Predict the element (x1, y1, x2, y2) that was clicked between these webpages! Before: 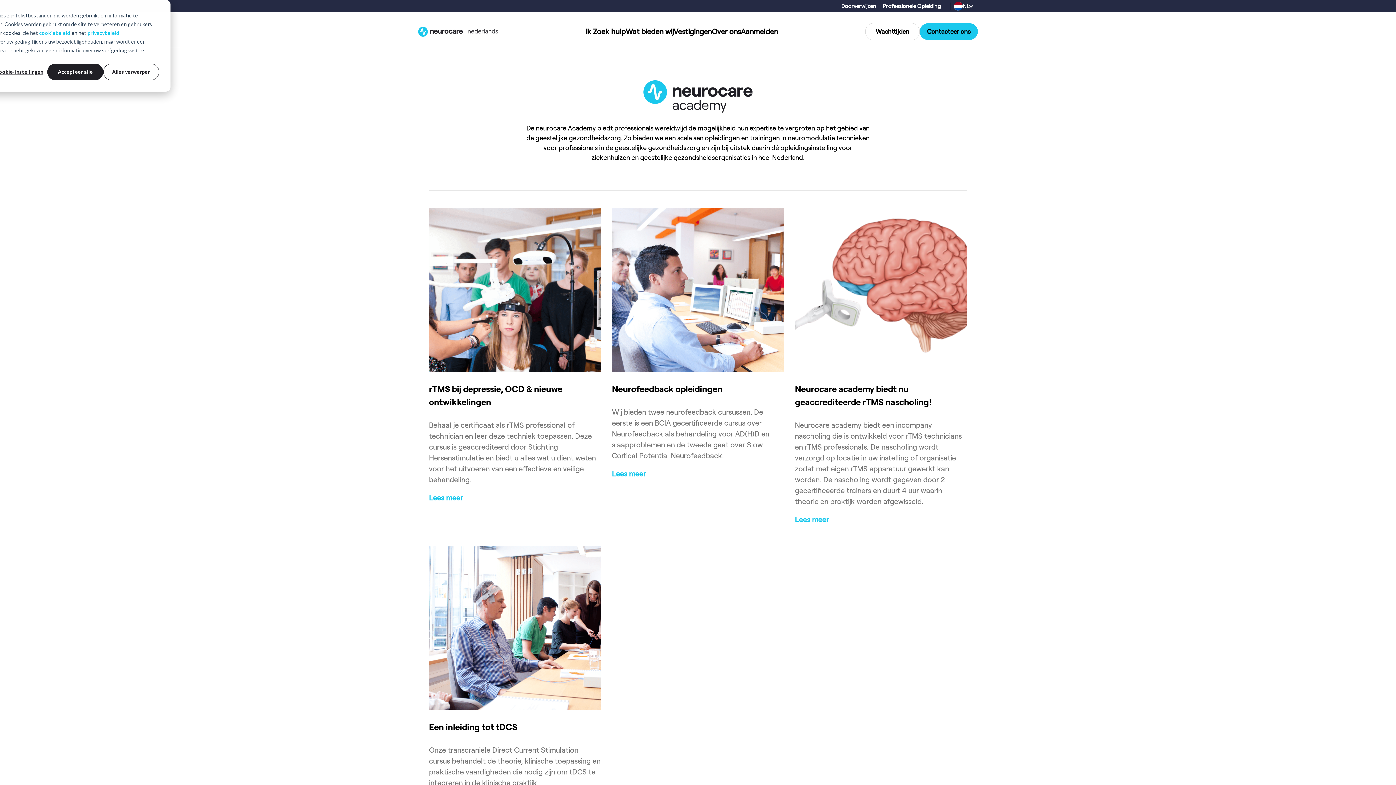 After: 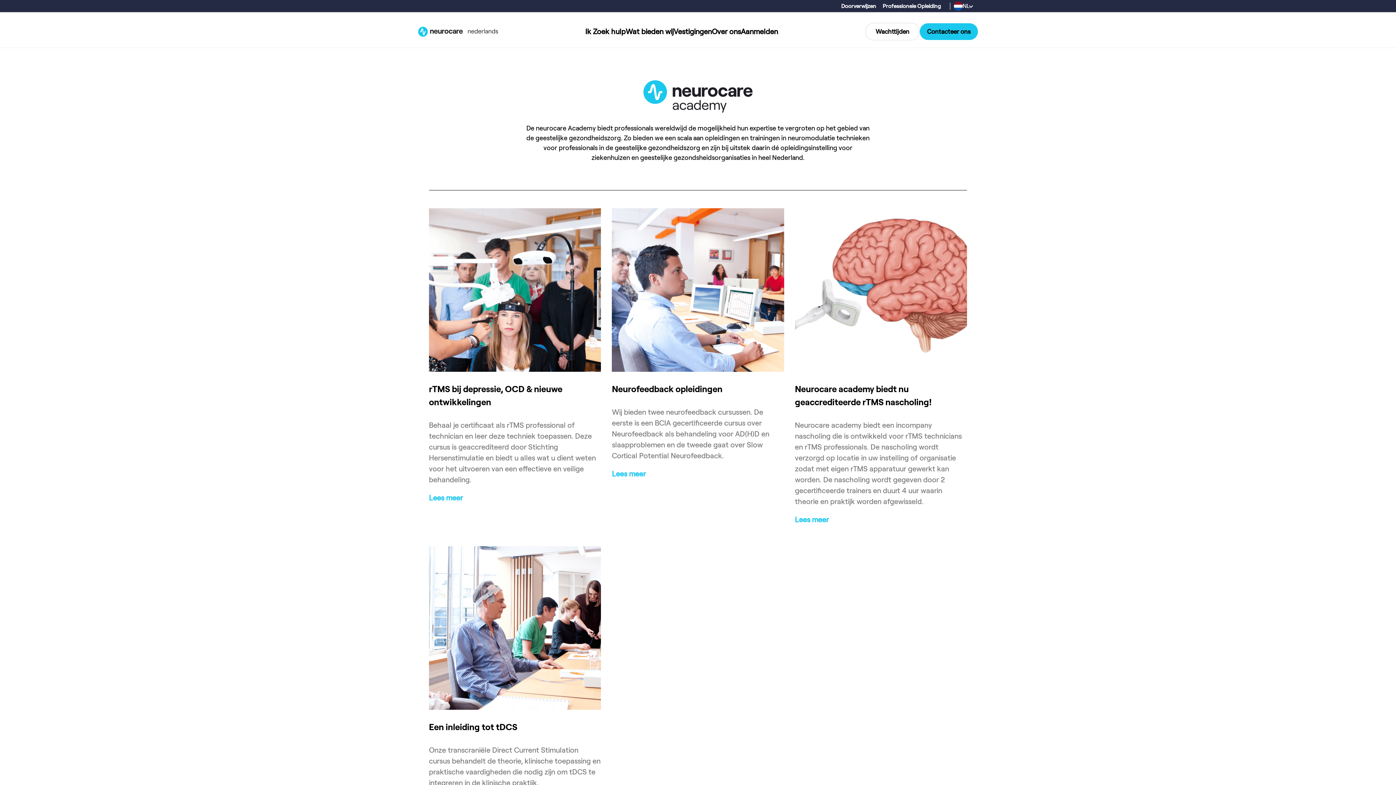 Action: bbox: (103, 63, 159, 80) label: Alles verwerpen